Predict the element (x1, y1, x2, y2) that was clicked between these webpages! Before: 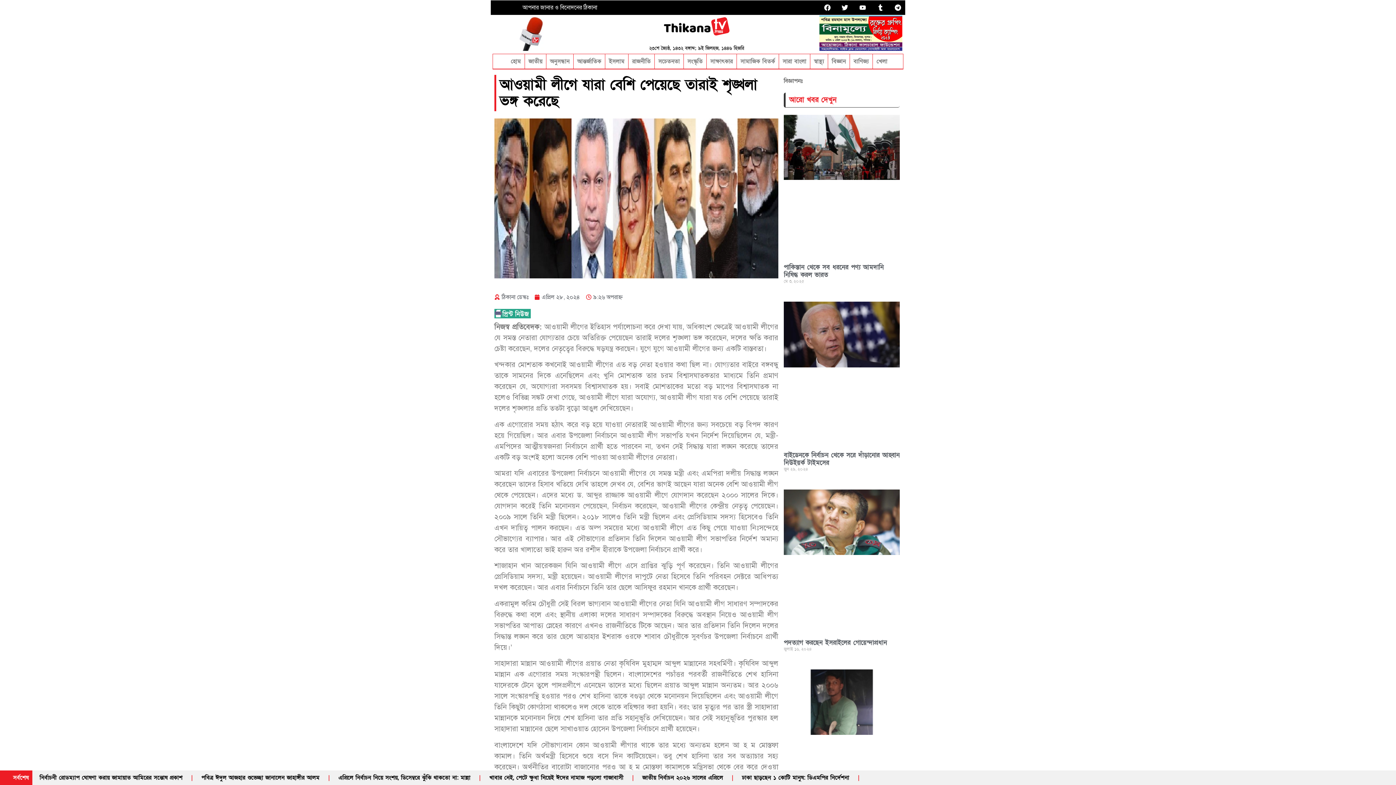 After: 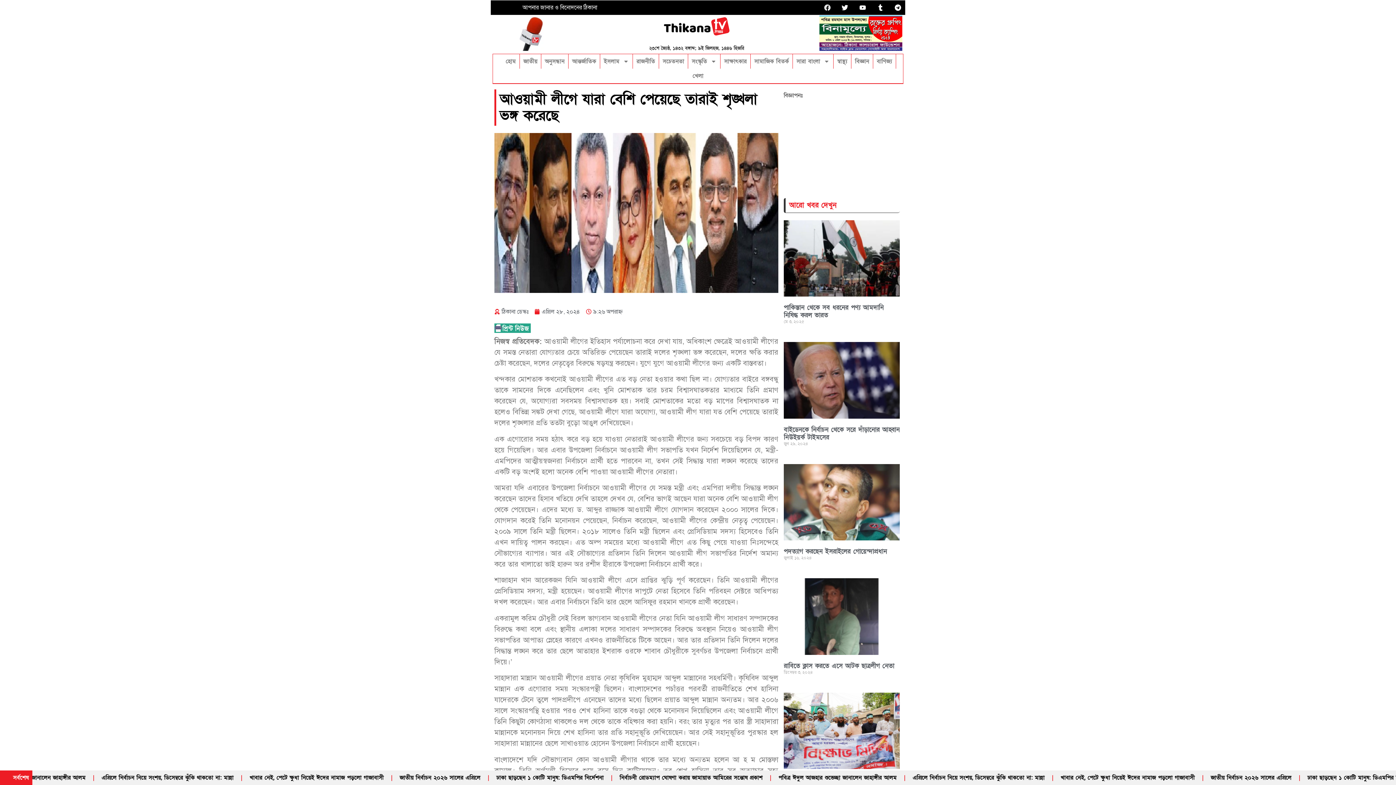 Action: label: Facebook bbox: (820, 0, 834, 14)